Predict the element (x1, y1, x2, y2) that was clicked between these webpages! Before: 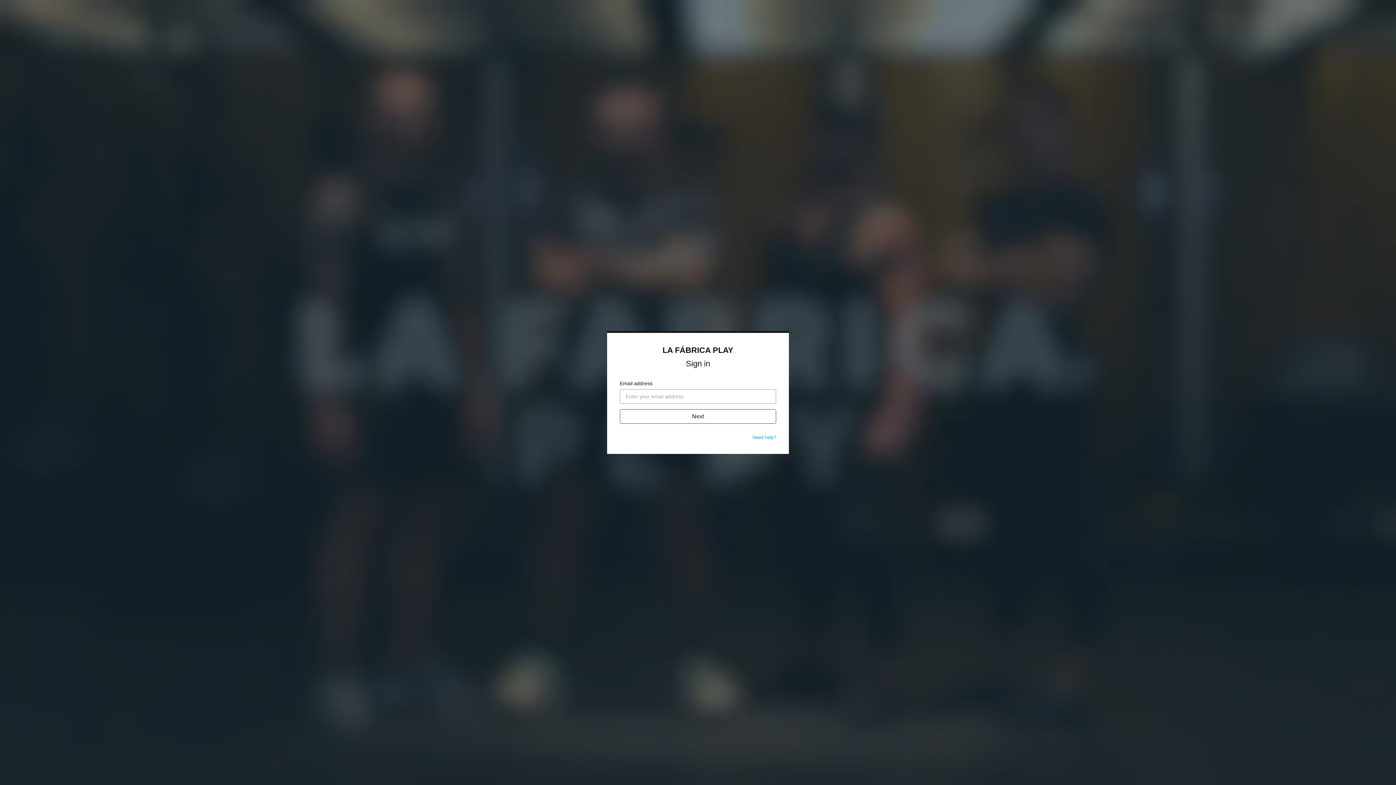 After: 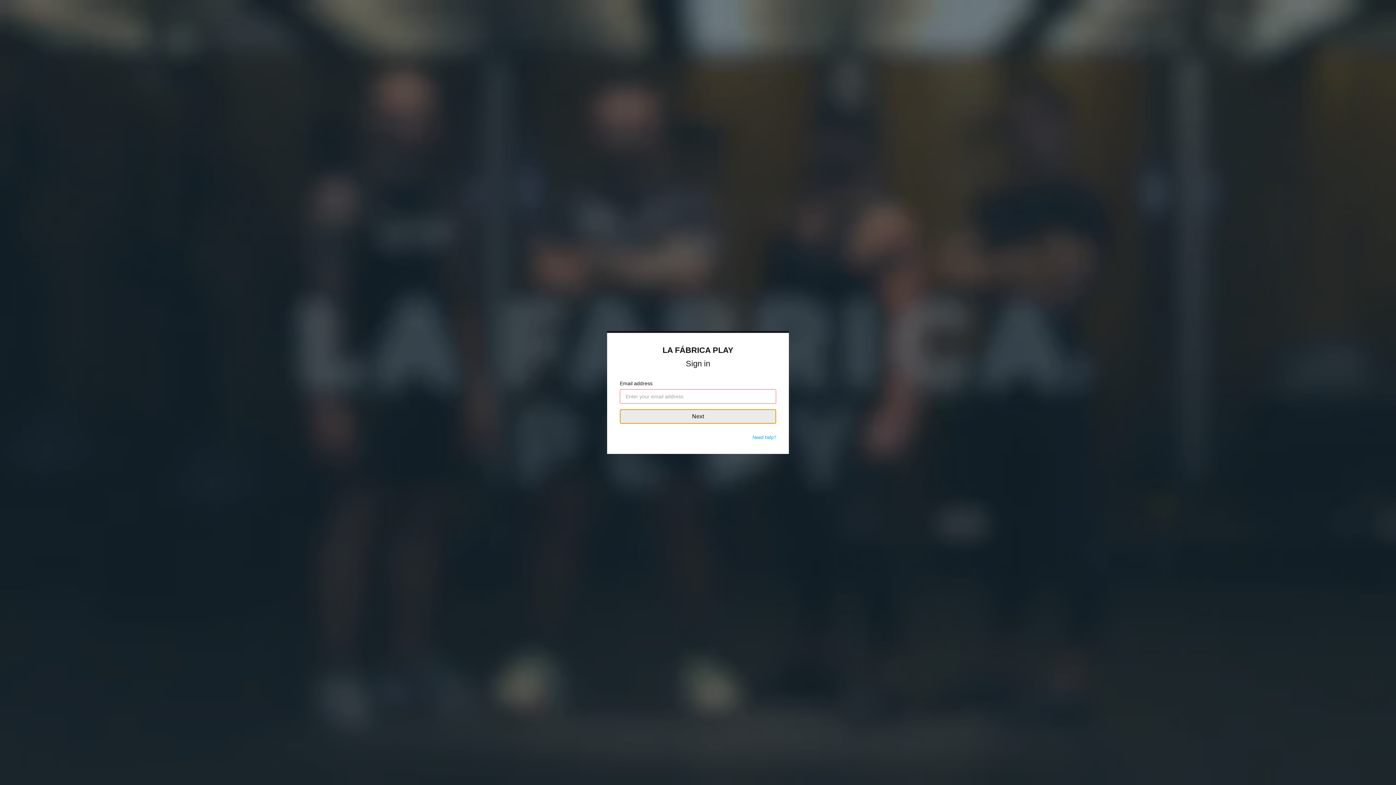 Action: label: Next bbox: (620, 409, 776, 424)